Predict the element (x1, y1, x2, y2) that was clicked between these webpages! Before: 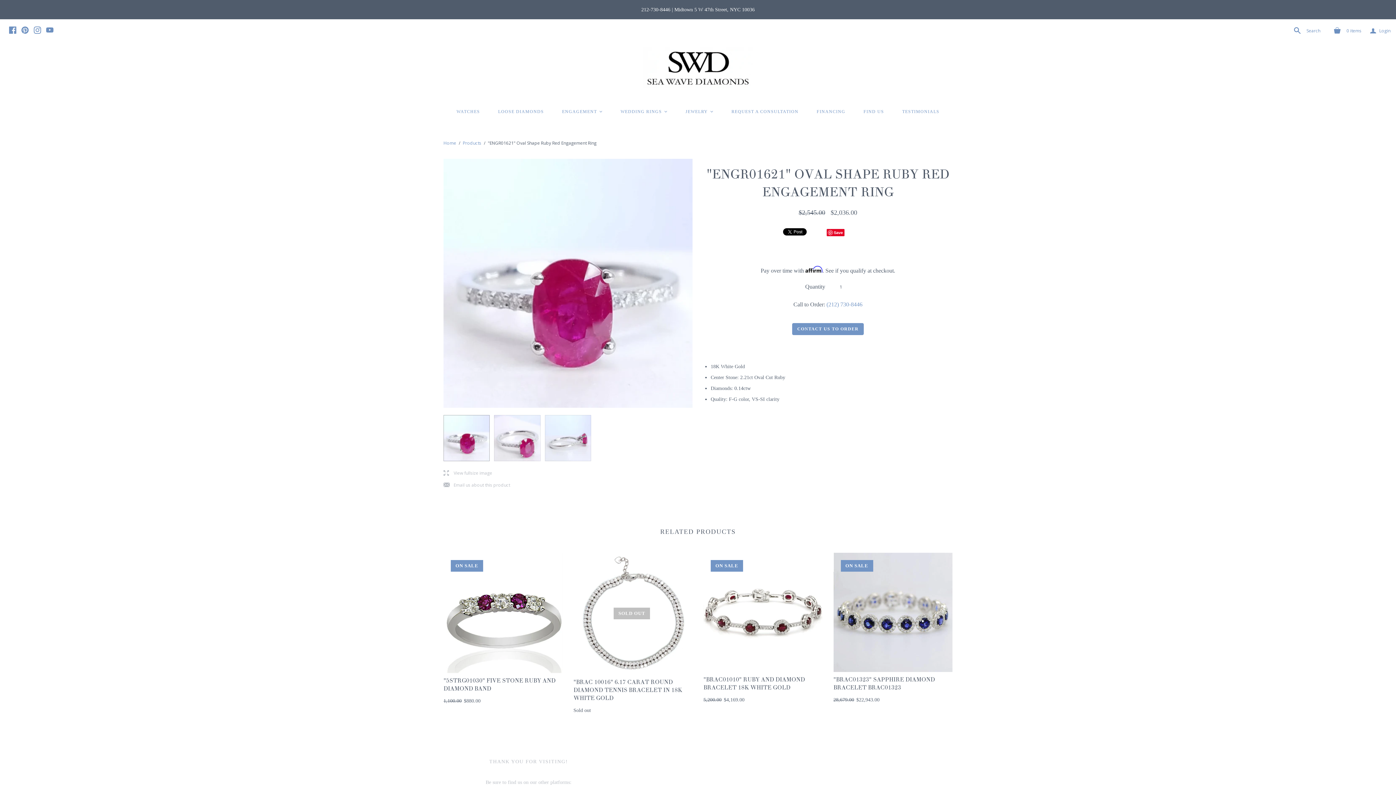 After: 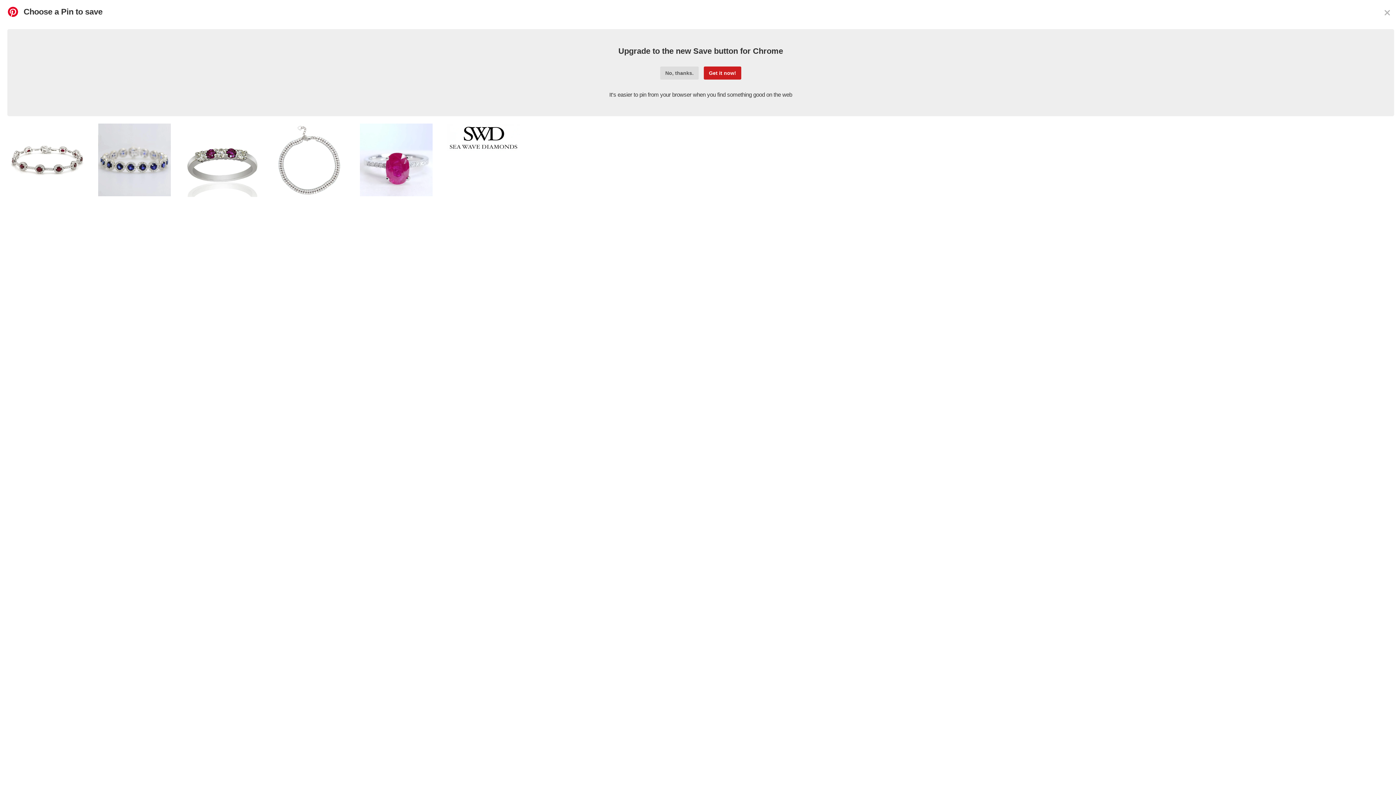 Action: bbox: (826, 229, 844, 236) label: Save